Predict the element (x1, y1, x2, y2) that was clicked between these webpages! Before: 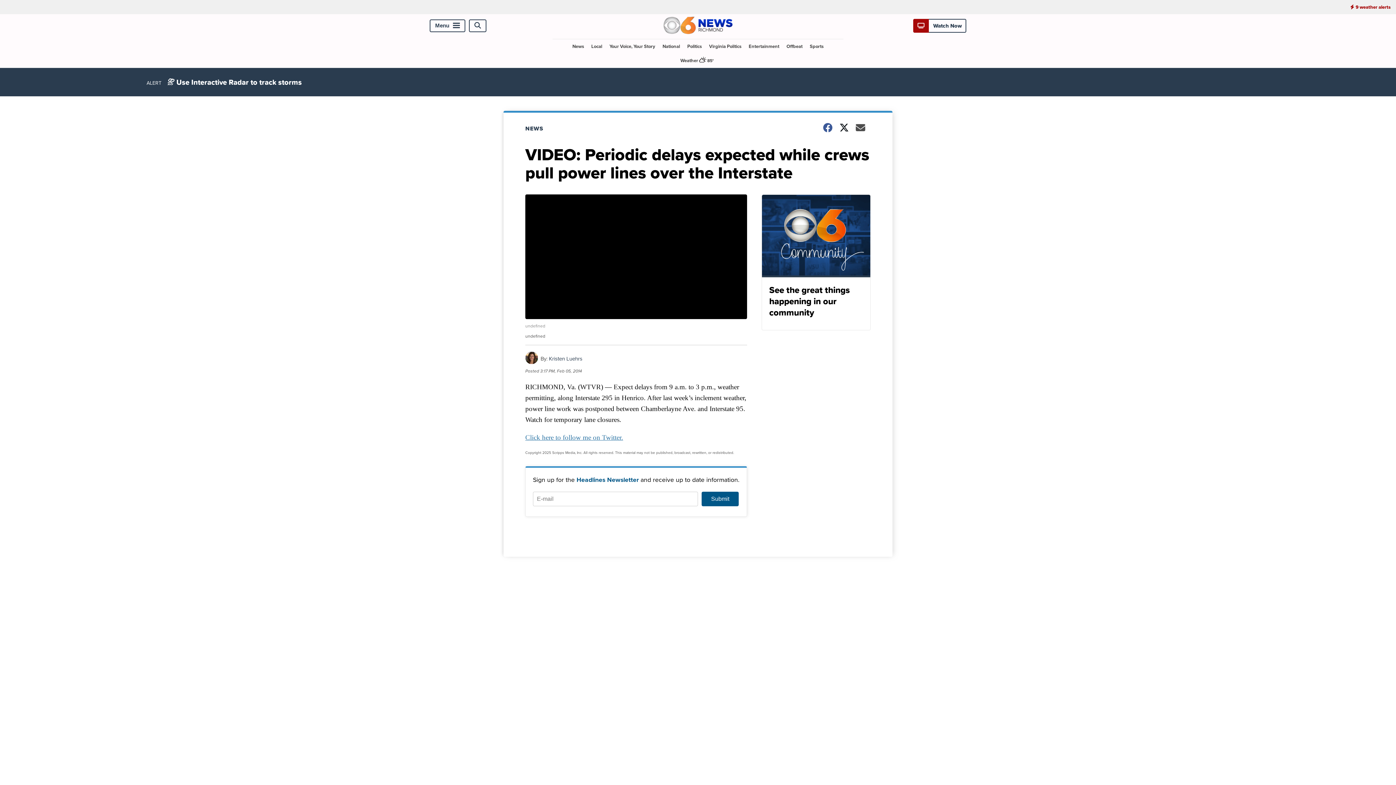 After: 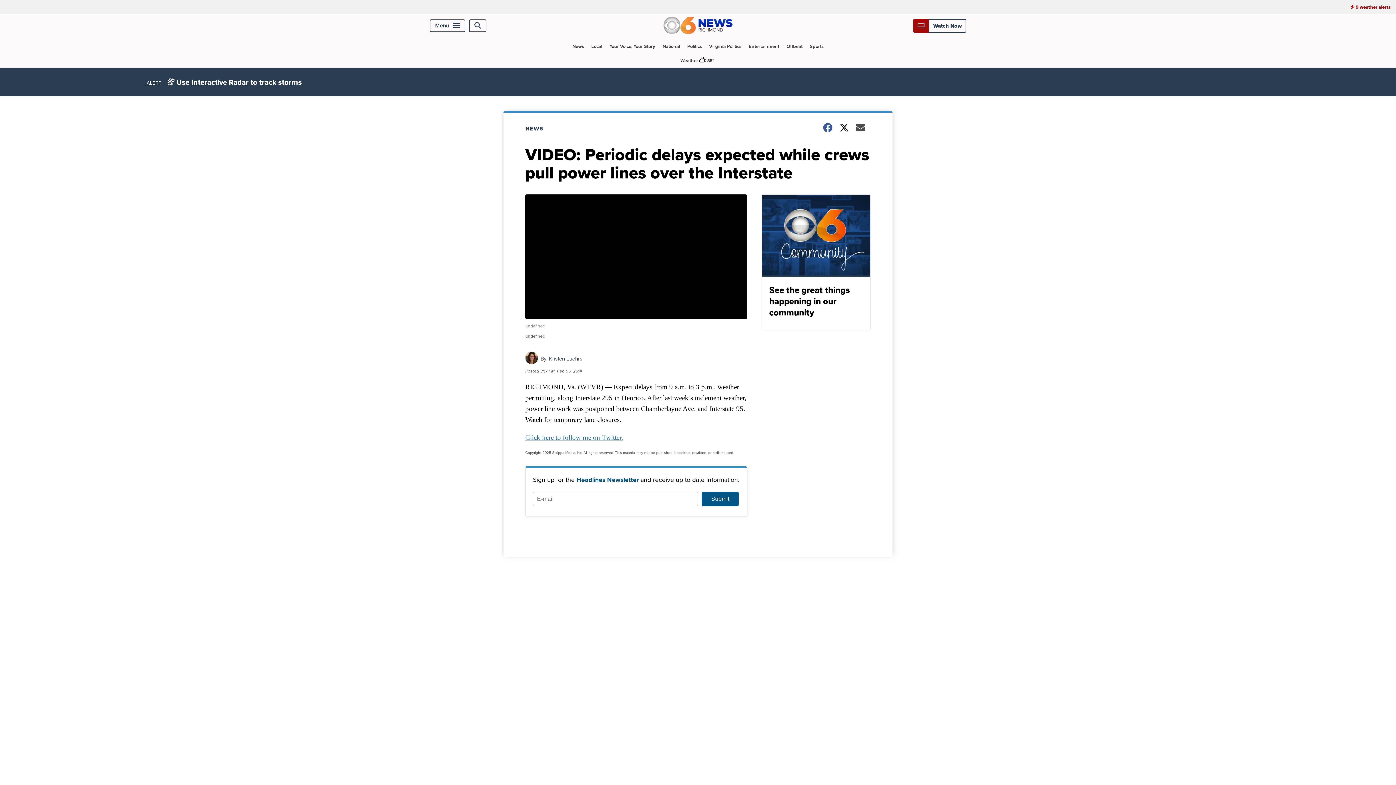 Action: label: Click here to follow me on Twitter. bbox: (525, 433, 623, 441)